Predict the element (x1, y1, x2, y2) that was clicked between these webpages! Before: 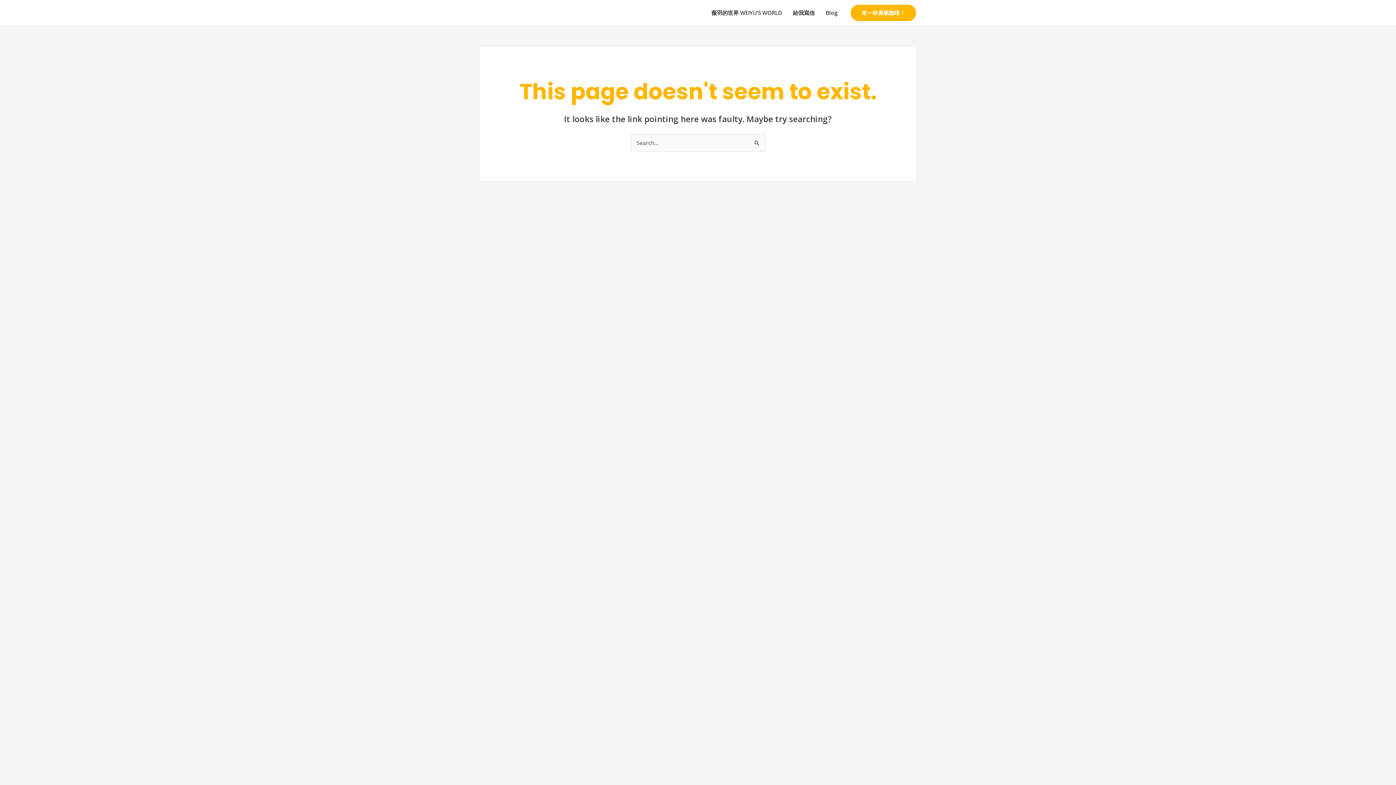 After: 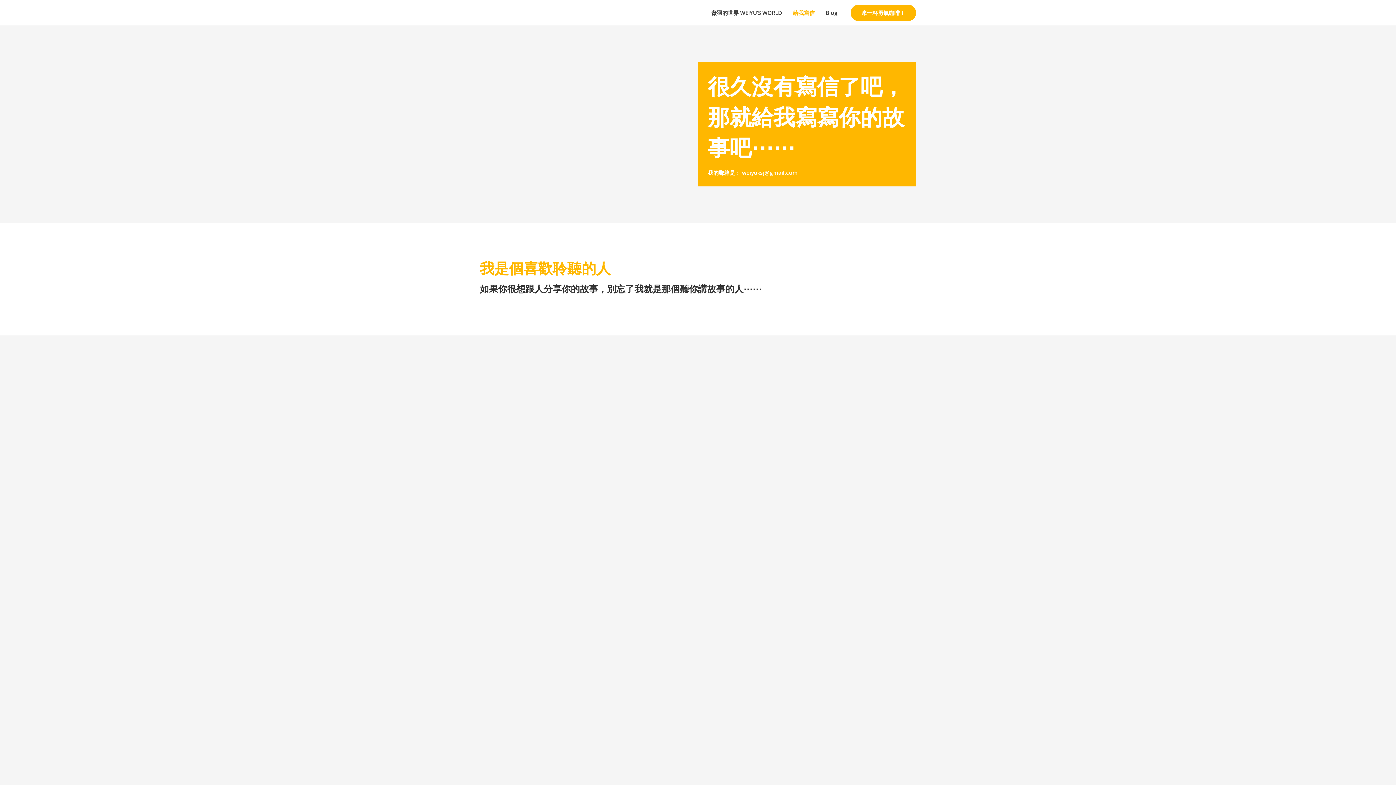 Action: label: 給我寫信 bbox: (787, 0, 820, 25)